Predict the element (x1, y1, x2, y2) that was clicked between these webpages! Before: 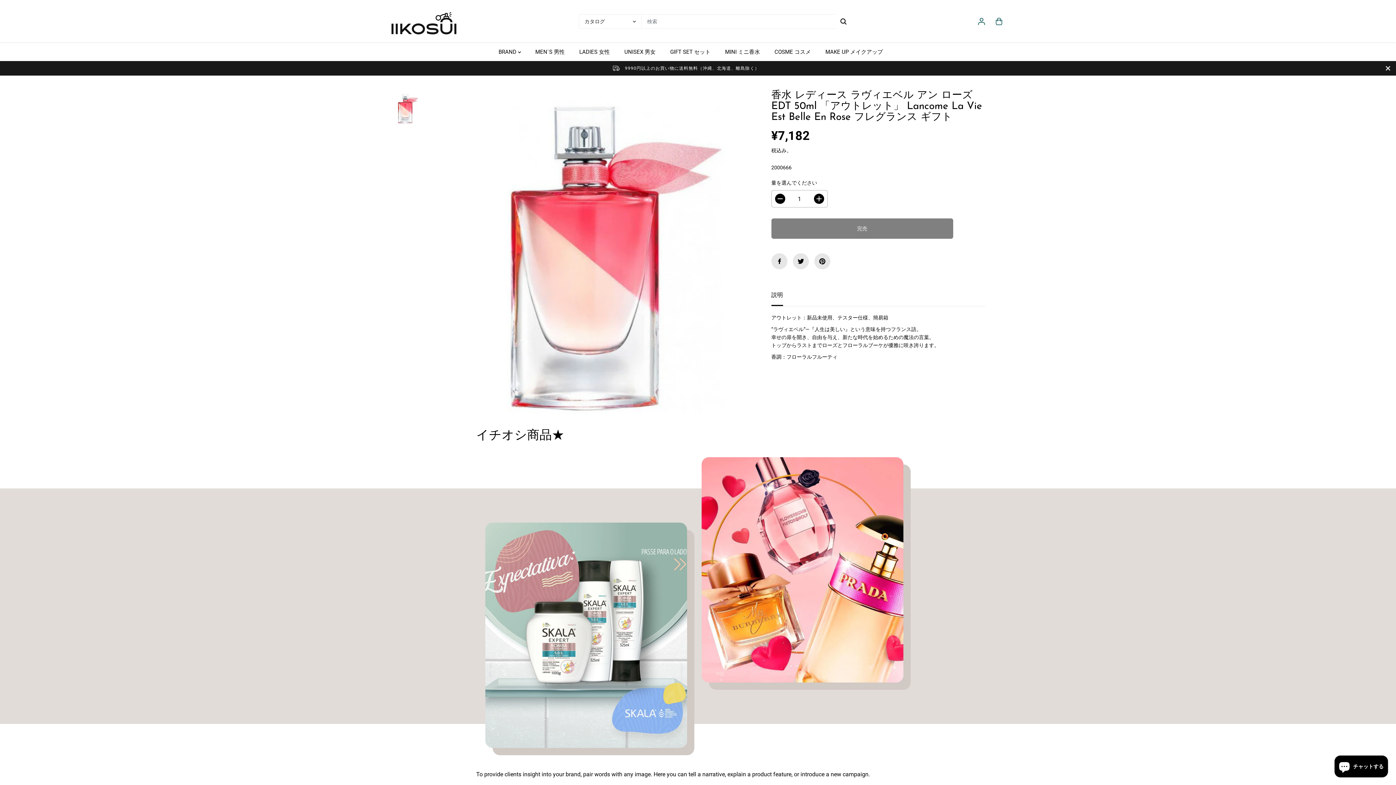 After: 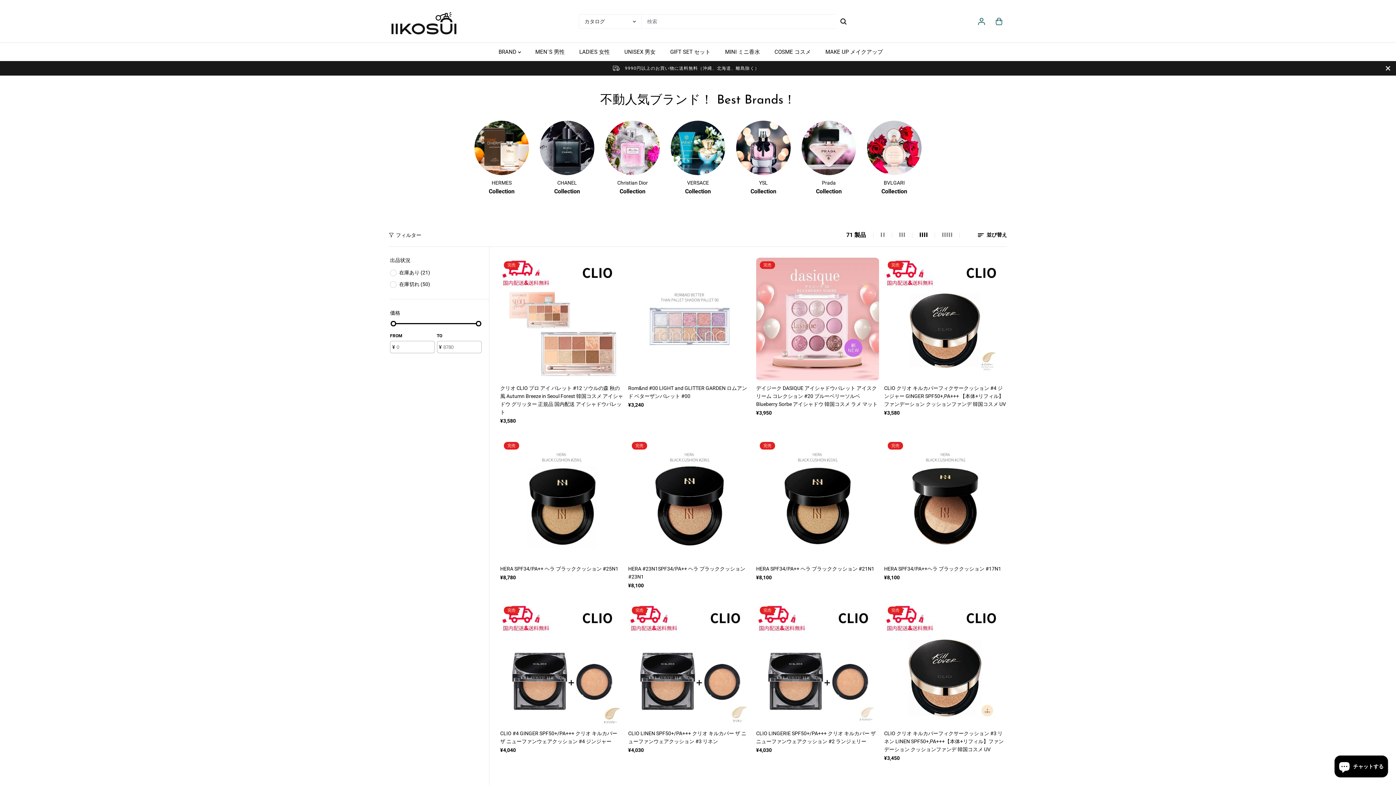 Action: label: MAKE UP メイクアップ bbox: (825, 42, 894, 61)